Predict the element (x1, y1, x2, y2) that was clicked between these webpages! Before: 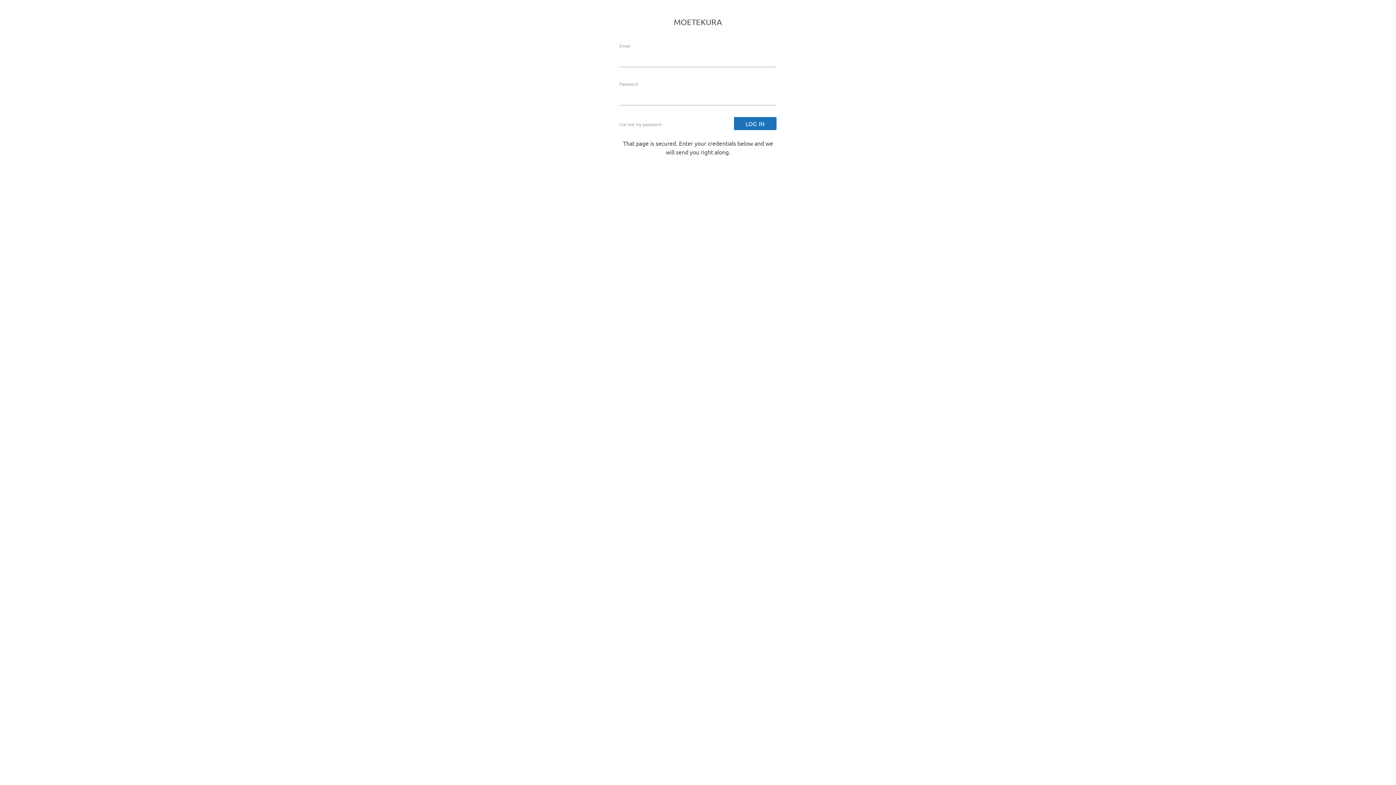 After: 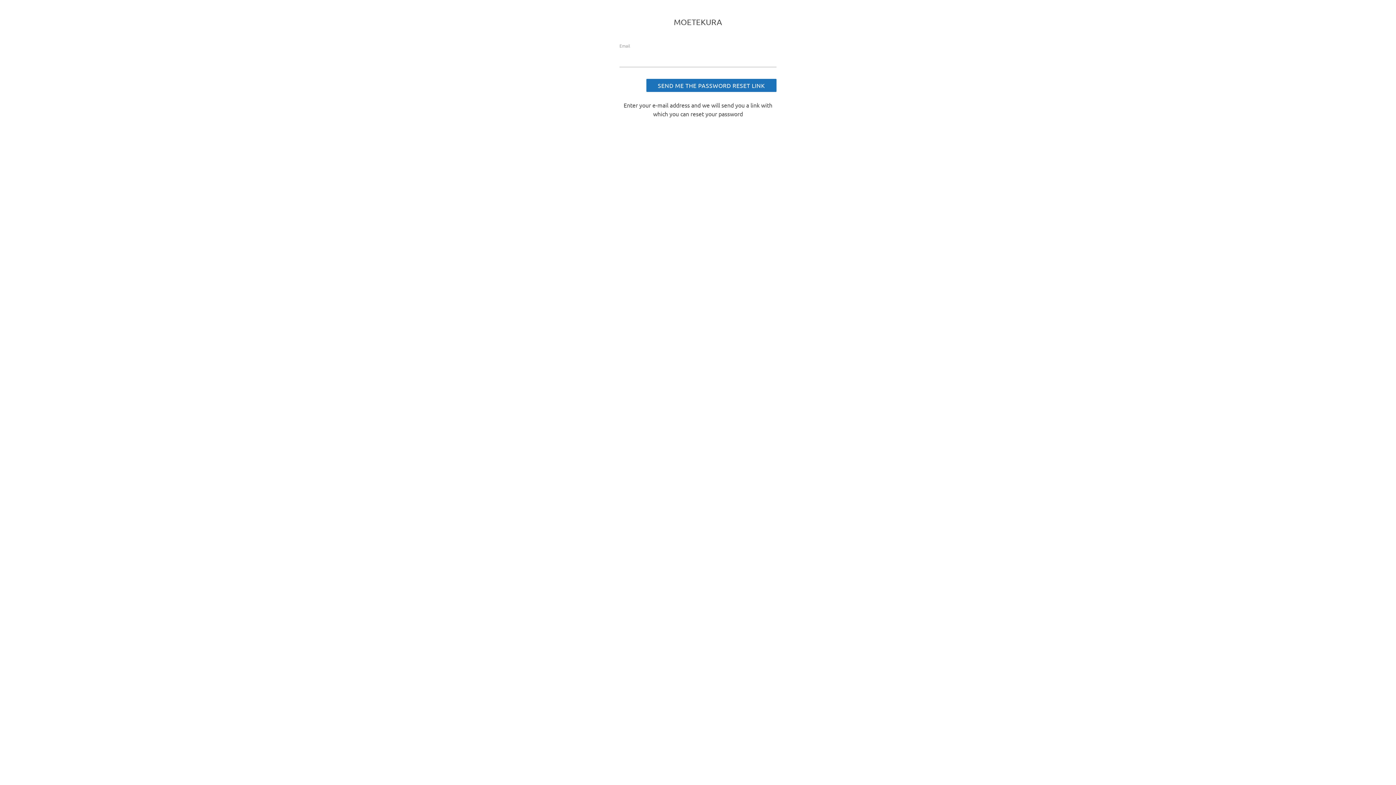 Action: label: I've lost my password bbox: (619, 121, 661, 127)